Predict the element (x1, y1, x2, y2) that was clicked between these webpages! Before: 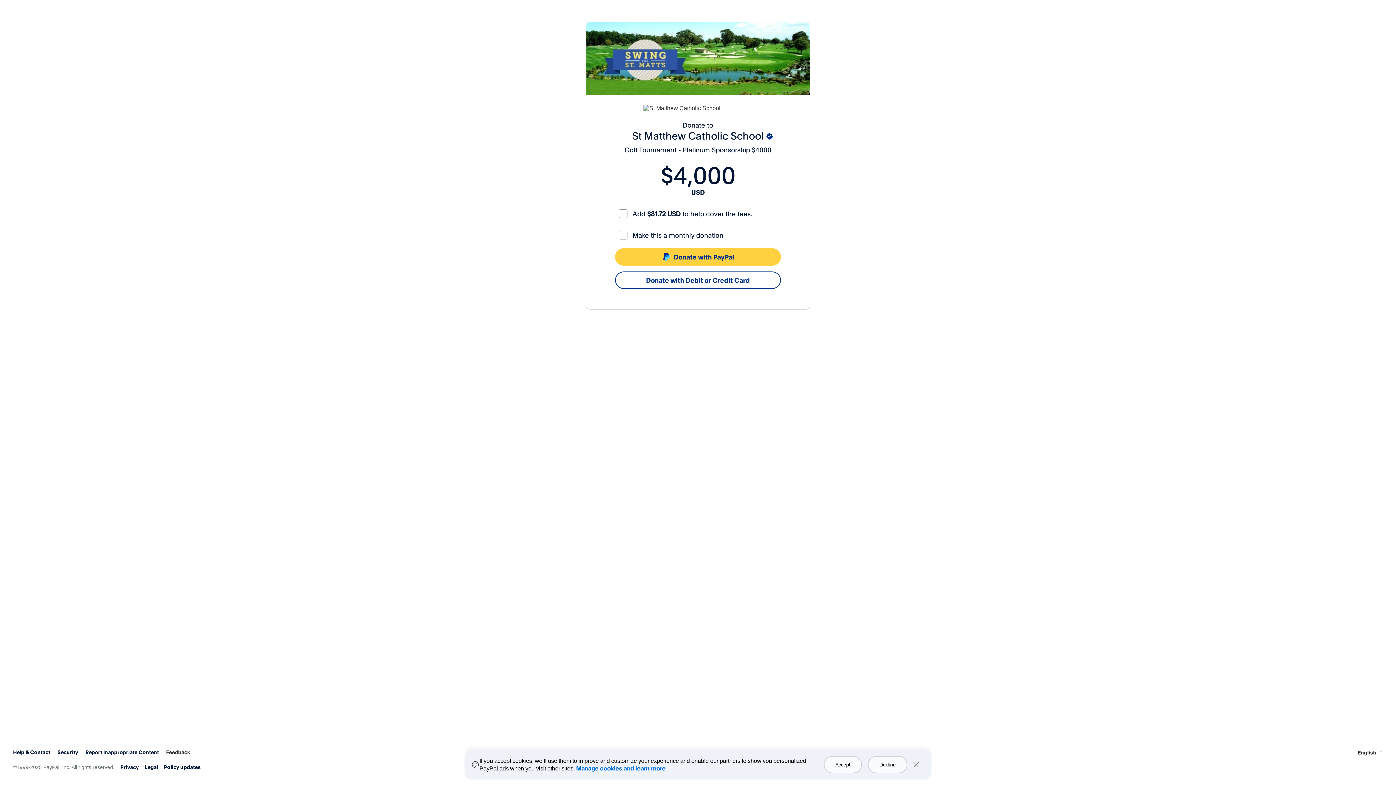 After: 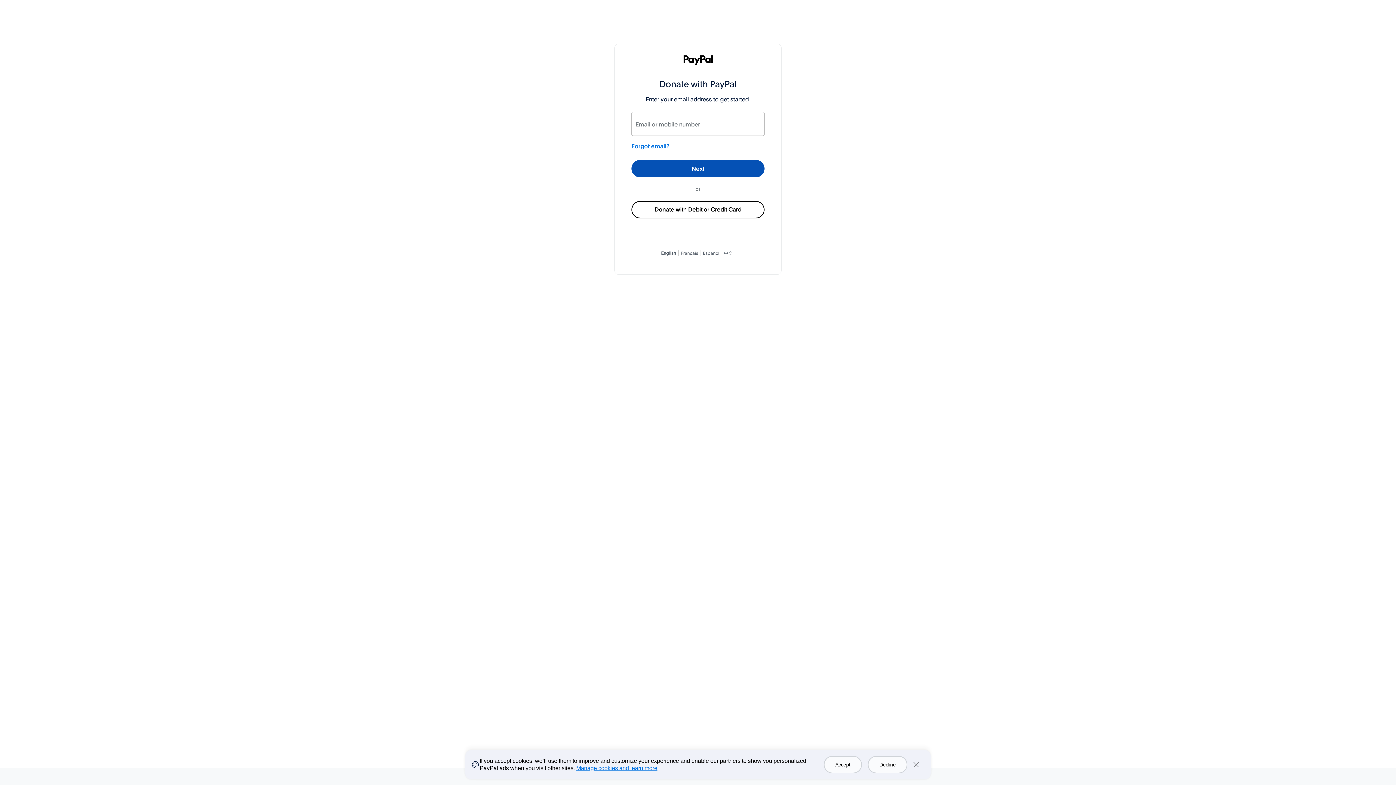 Action: label: Donate with PayPal bbox: (615, 248, 781, 265)